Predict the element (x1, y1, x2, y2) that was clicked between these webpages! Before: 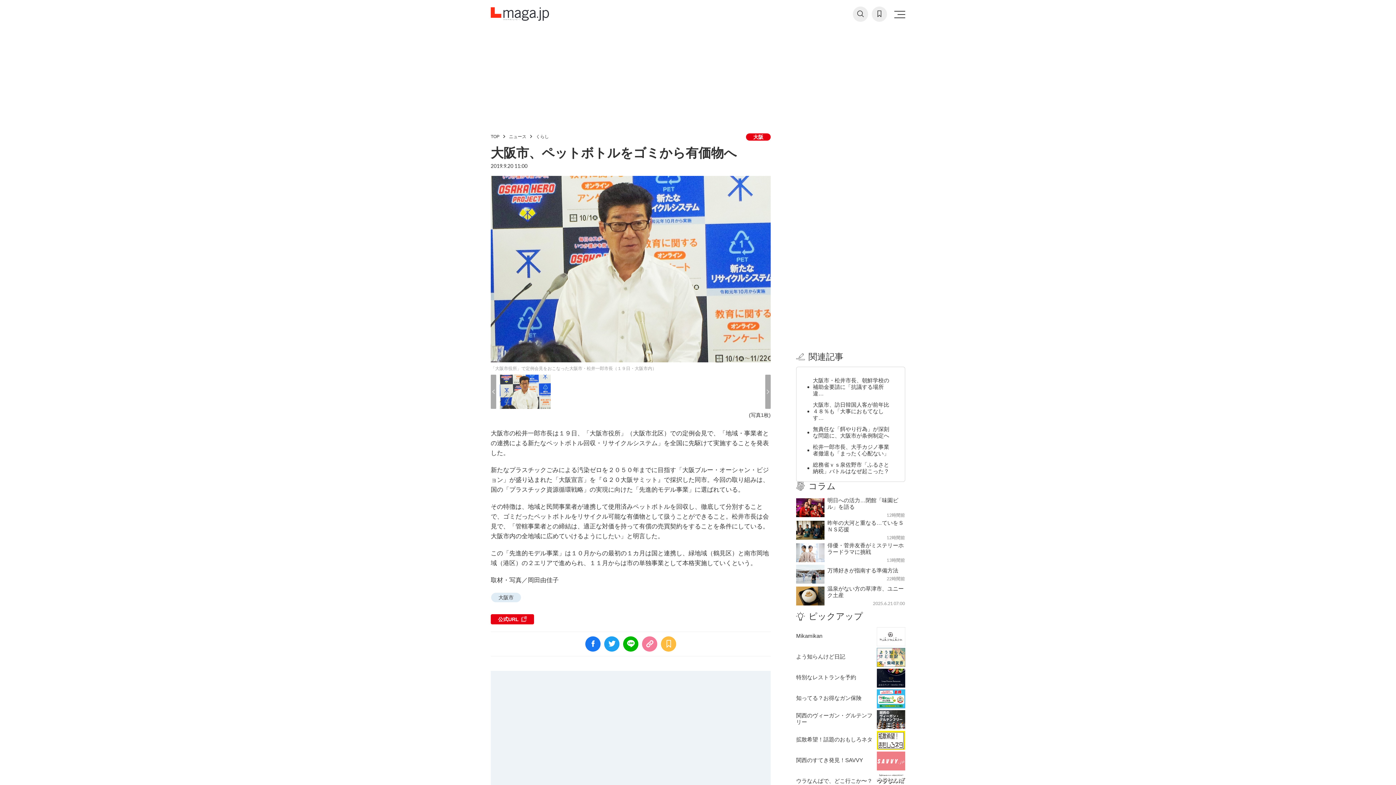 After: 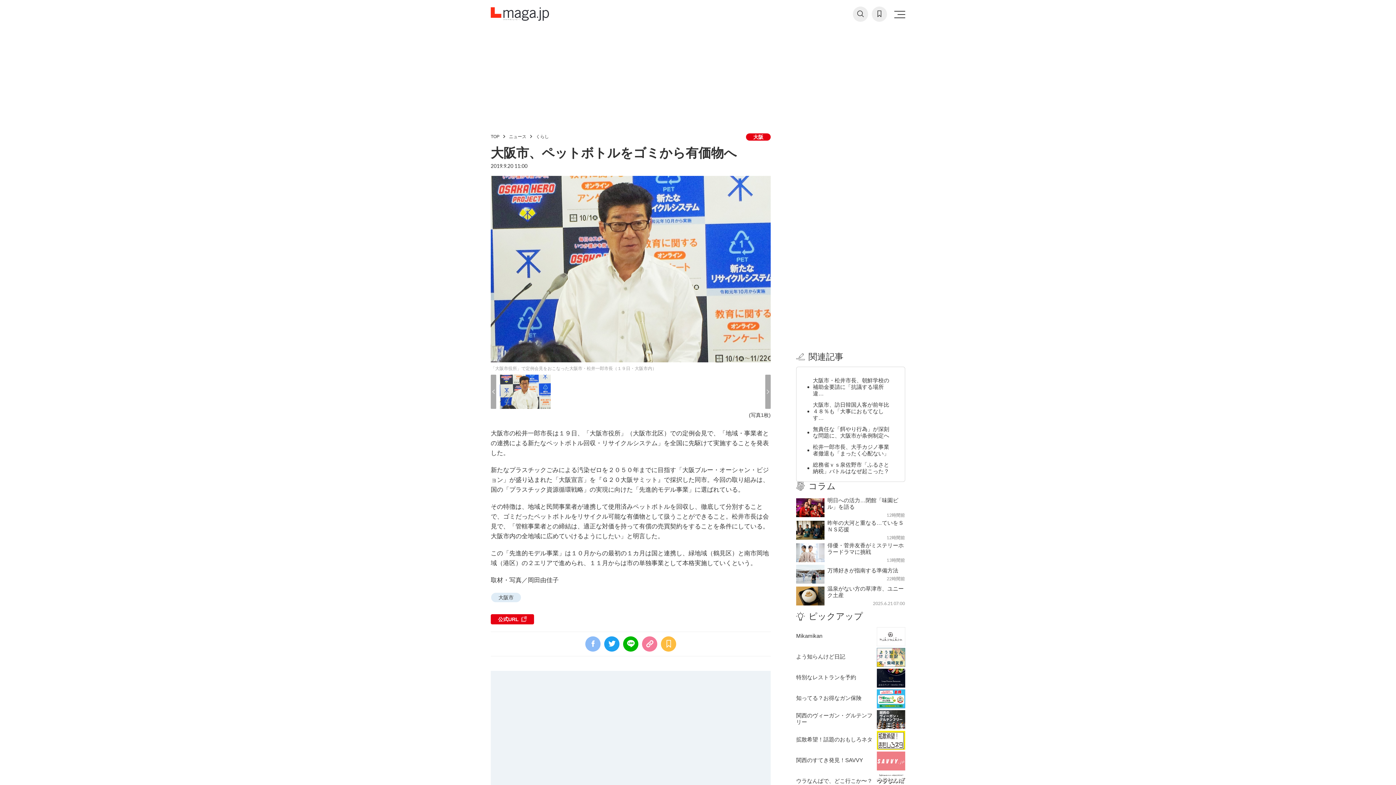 Action: bbox: (585, 636, 600, 652)